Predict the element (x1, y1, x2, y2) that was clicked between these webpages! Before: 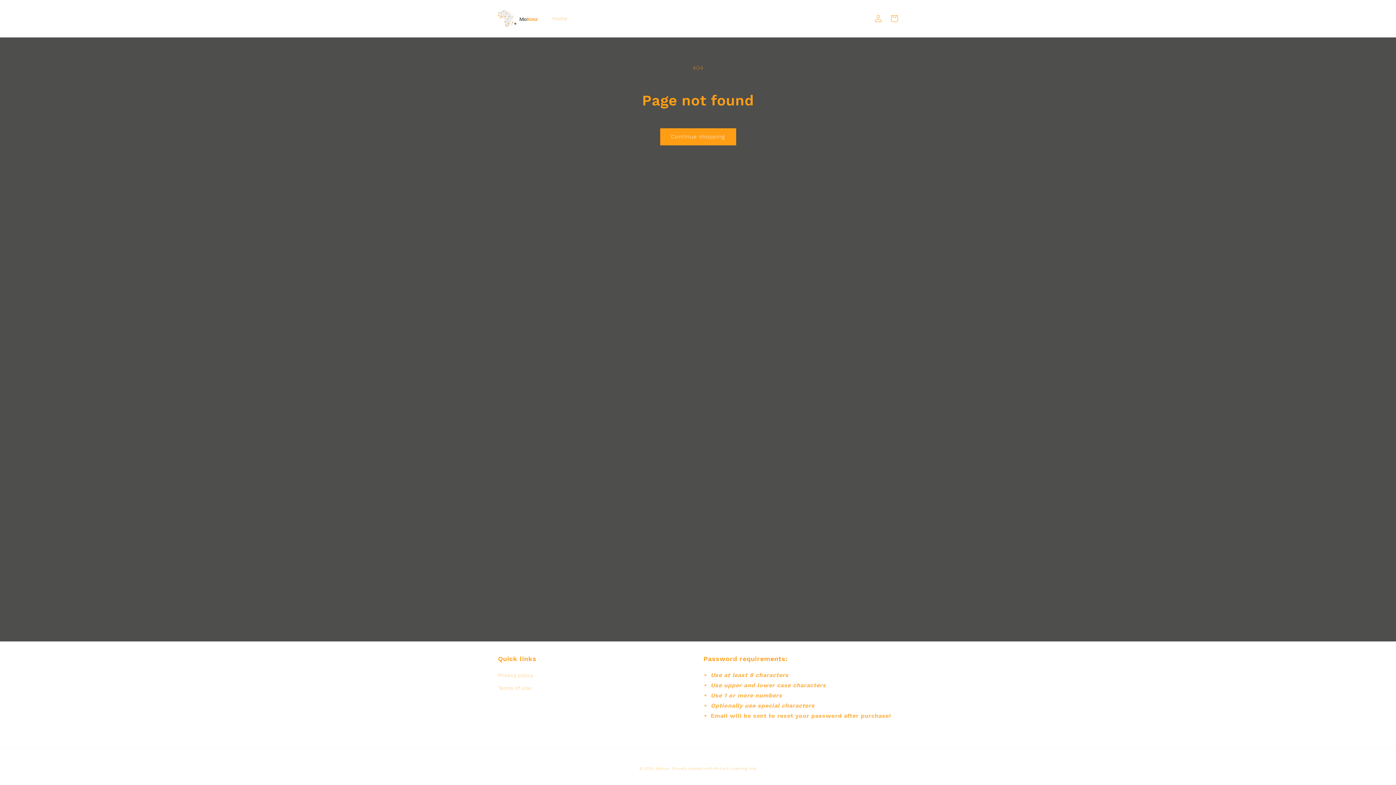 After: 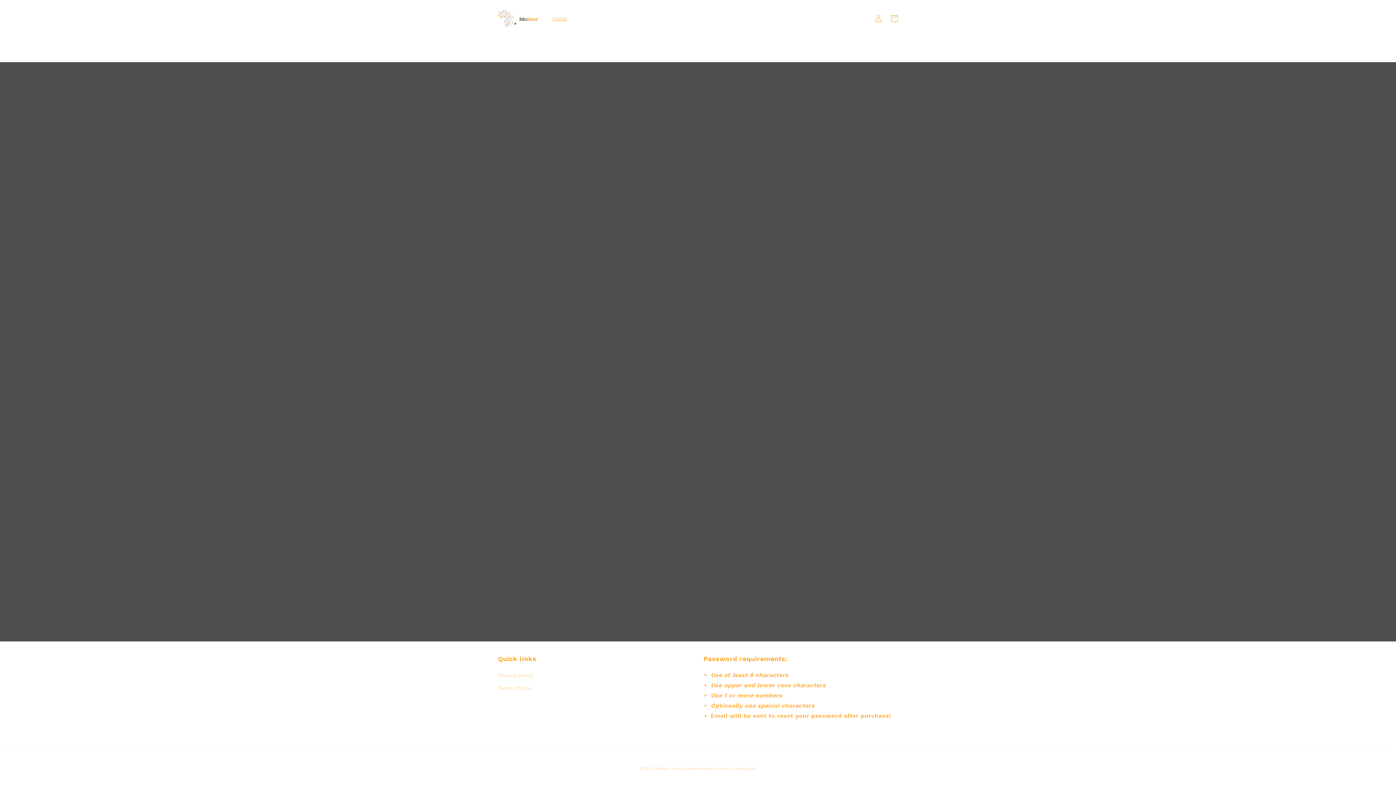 Action: label: Home bbox: (548, 11, 571, 26)